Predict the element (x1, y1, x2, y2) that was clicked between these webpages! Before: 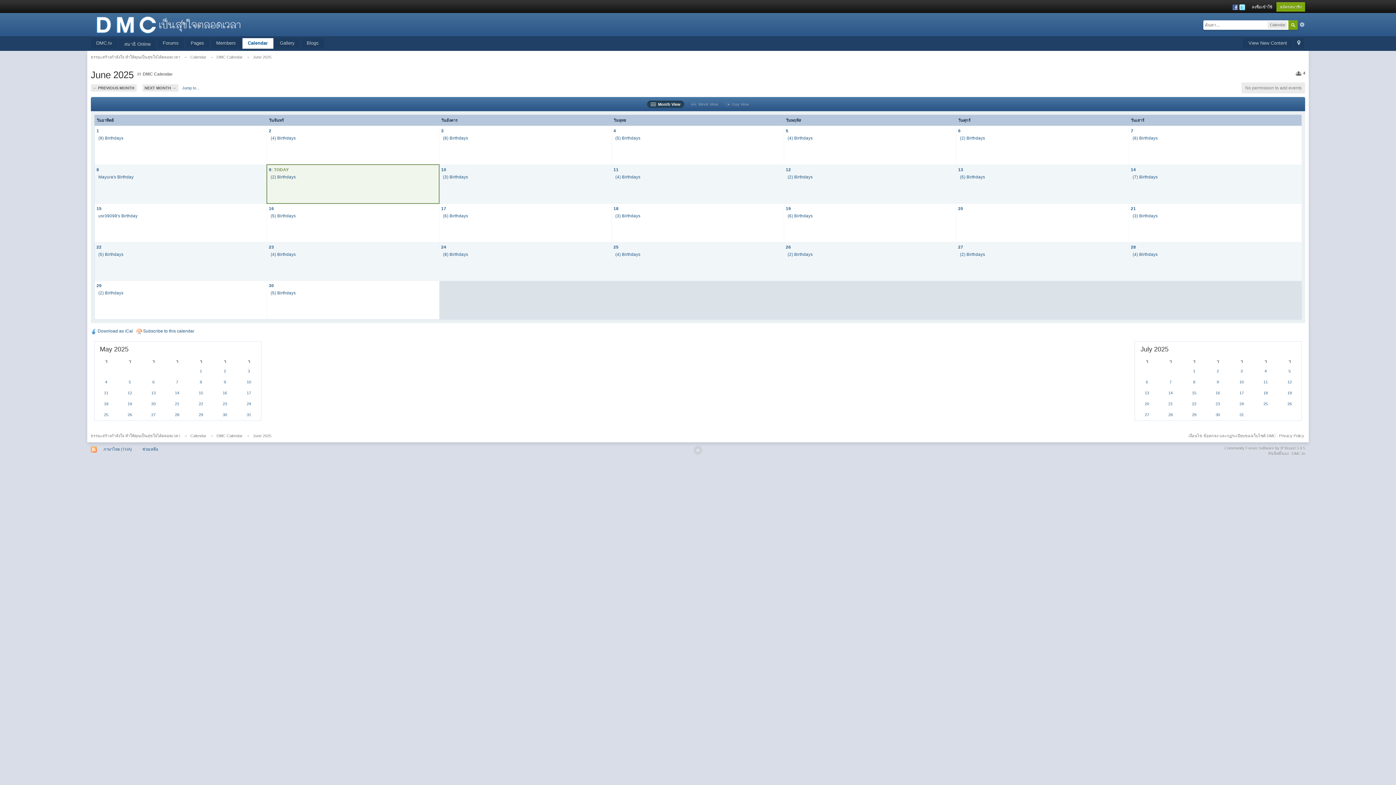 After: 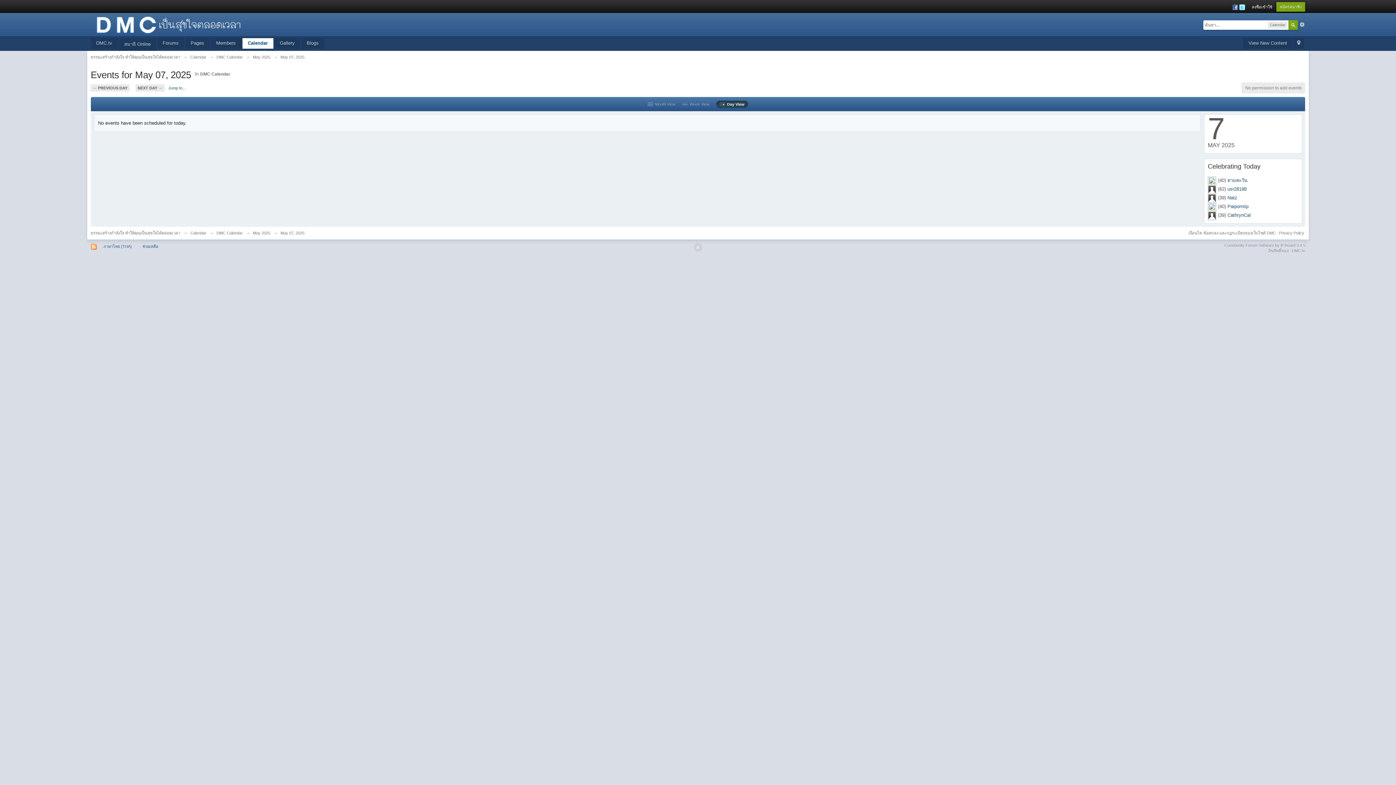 Action: label: 7 bbox: (176, 380, 178, 384)